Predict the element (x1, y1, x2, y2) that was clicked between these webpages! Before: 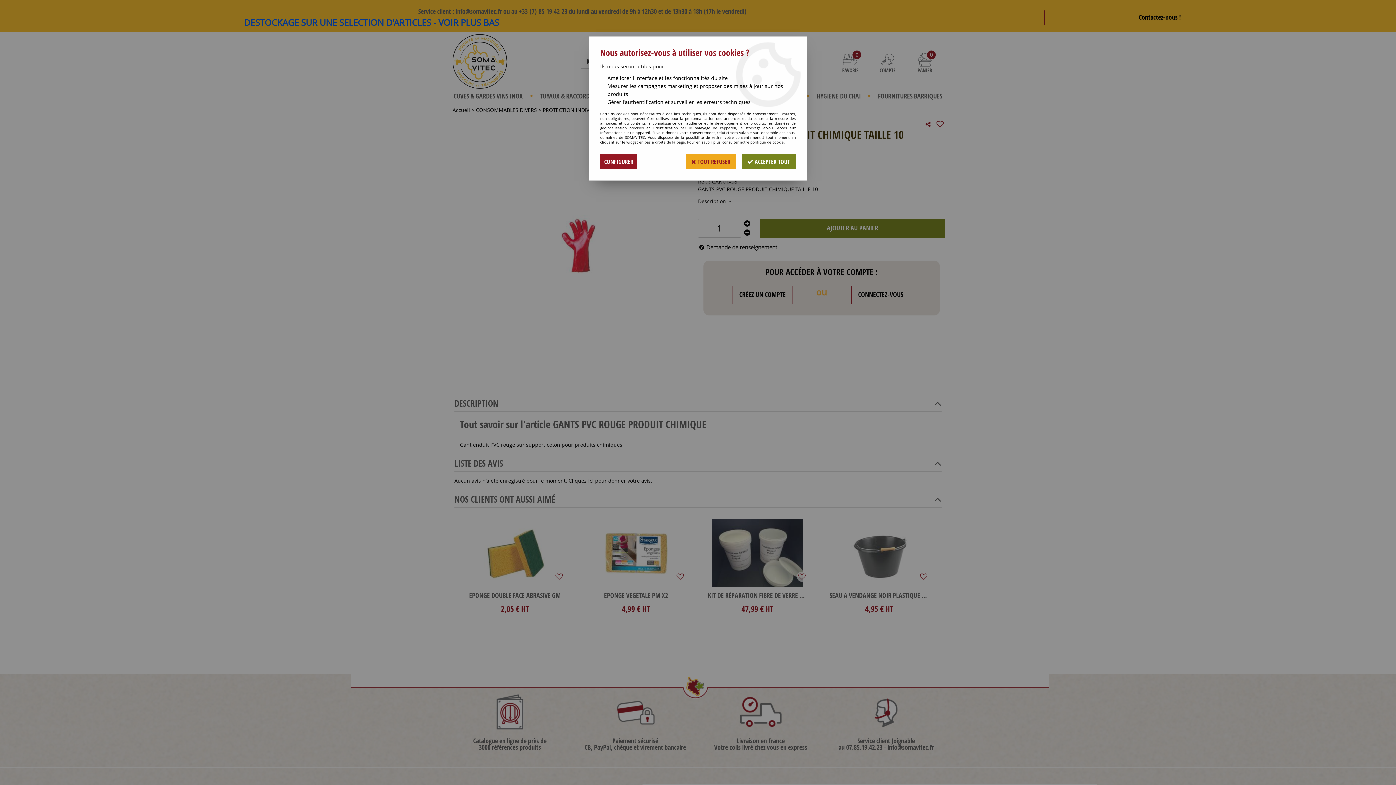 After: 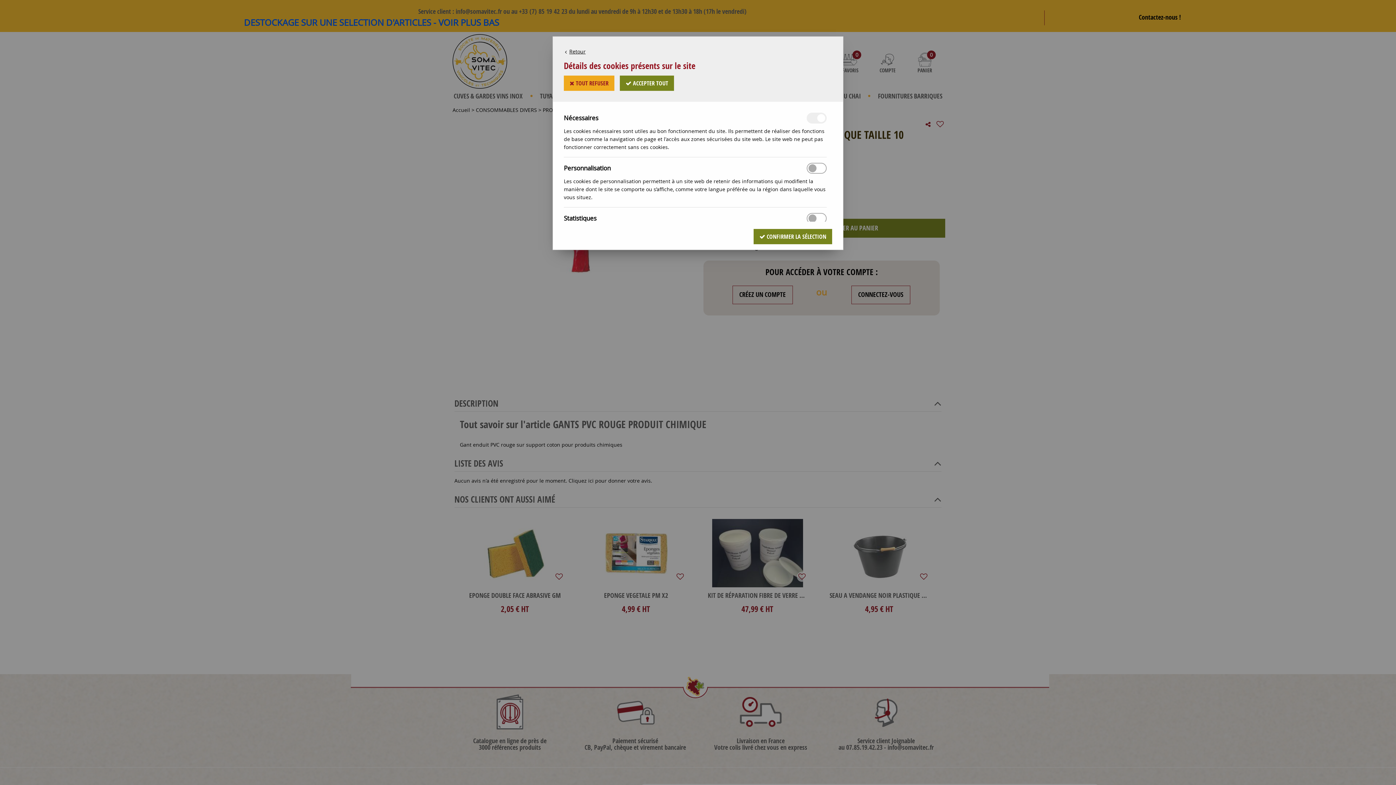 Action: label: CONFIGURER bbox: (600, 154, 637, 169)